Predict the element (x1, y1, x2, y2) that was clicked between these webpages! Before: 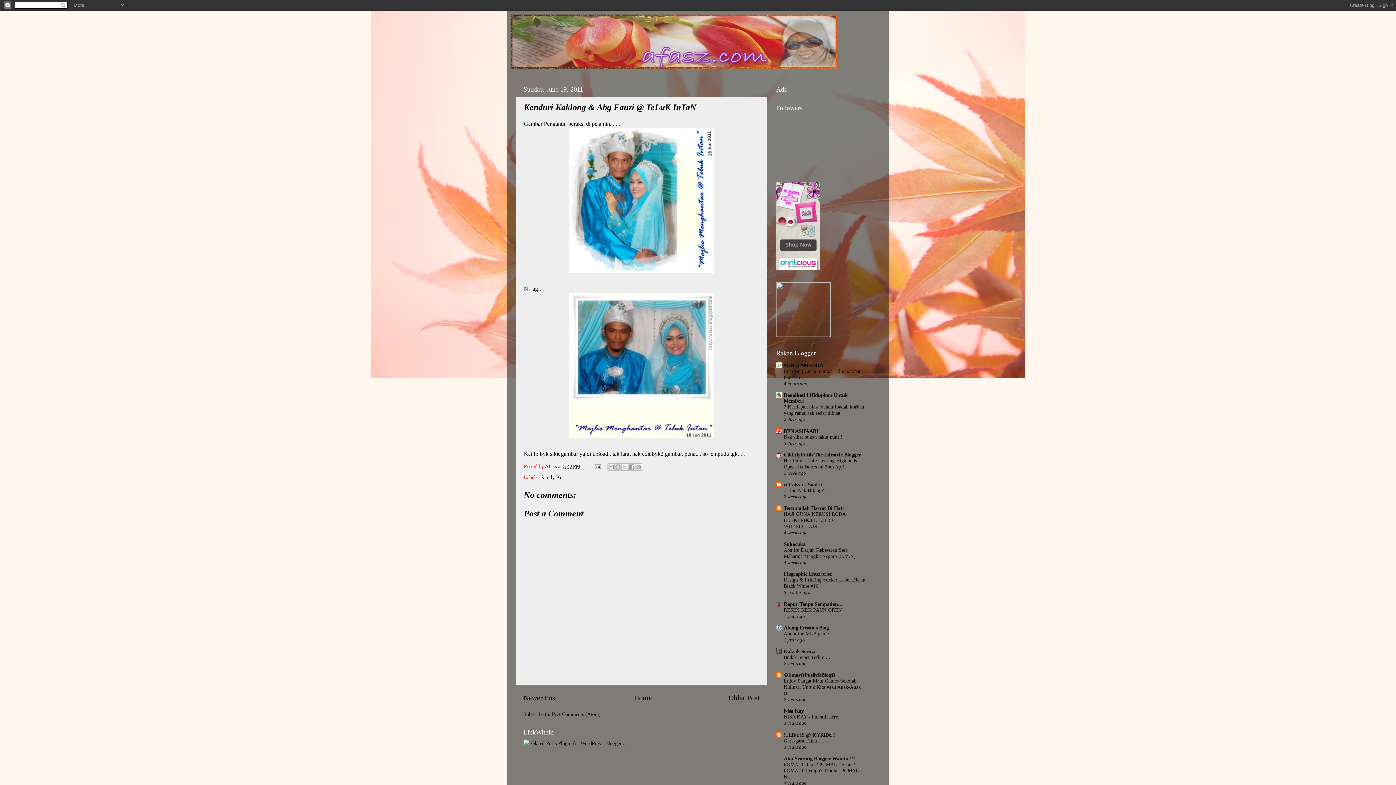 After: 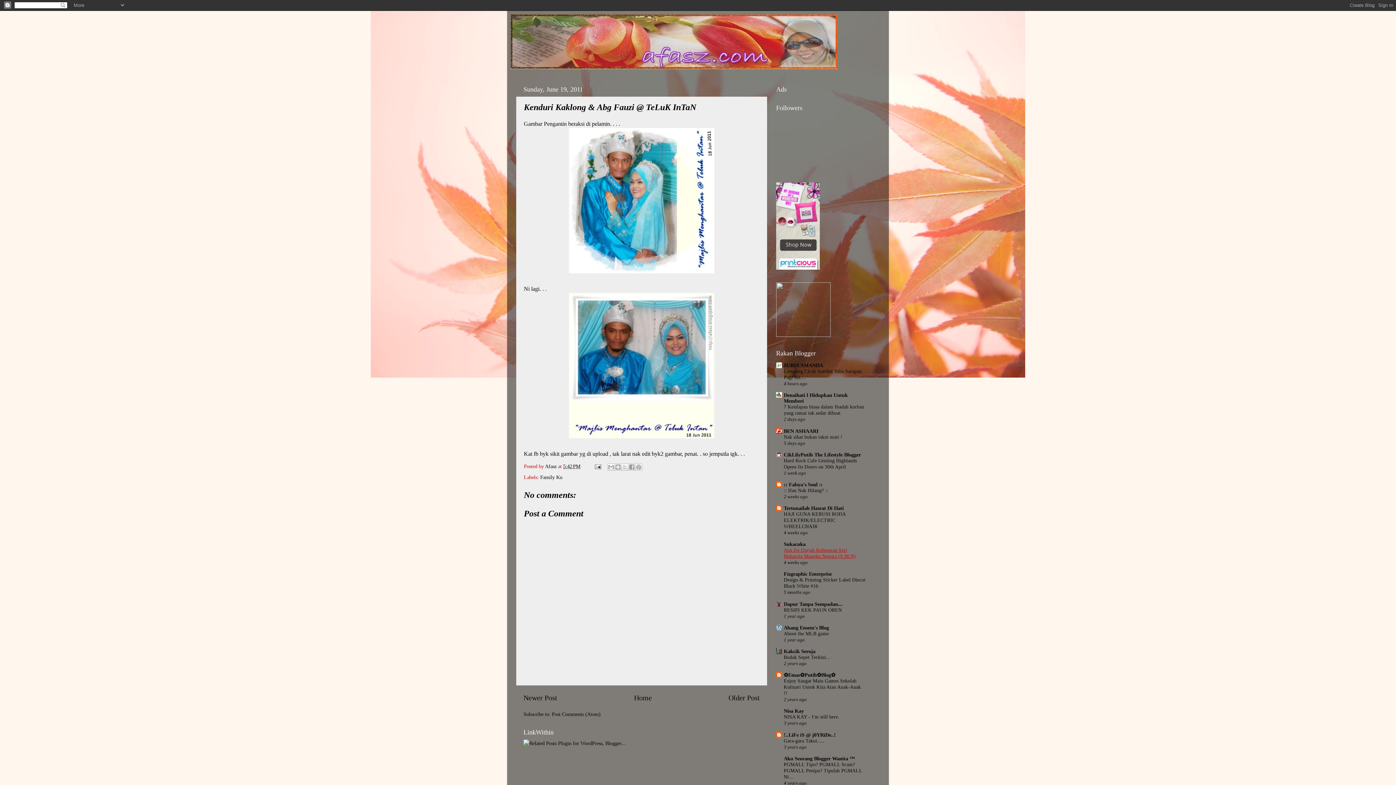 Action: label: Apa Itu Darjah Kebesaran Seri Maharaja Mangku Negara (S.M.N) bbox: (784, 547, 856, 559)